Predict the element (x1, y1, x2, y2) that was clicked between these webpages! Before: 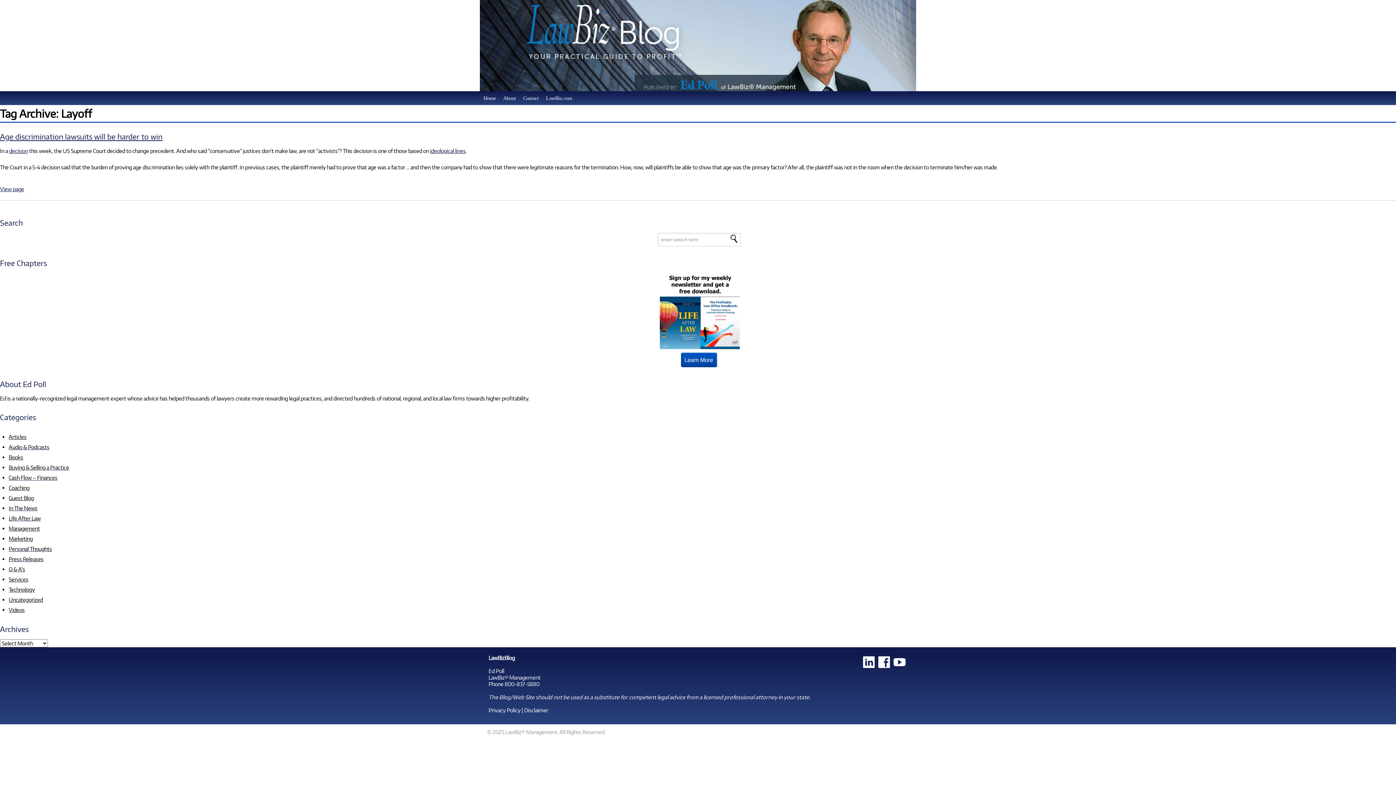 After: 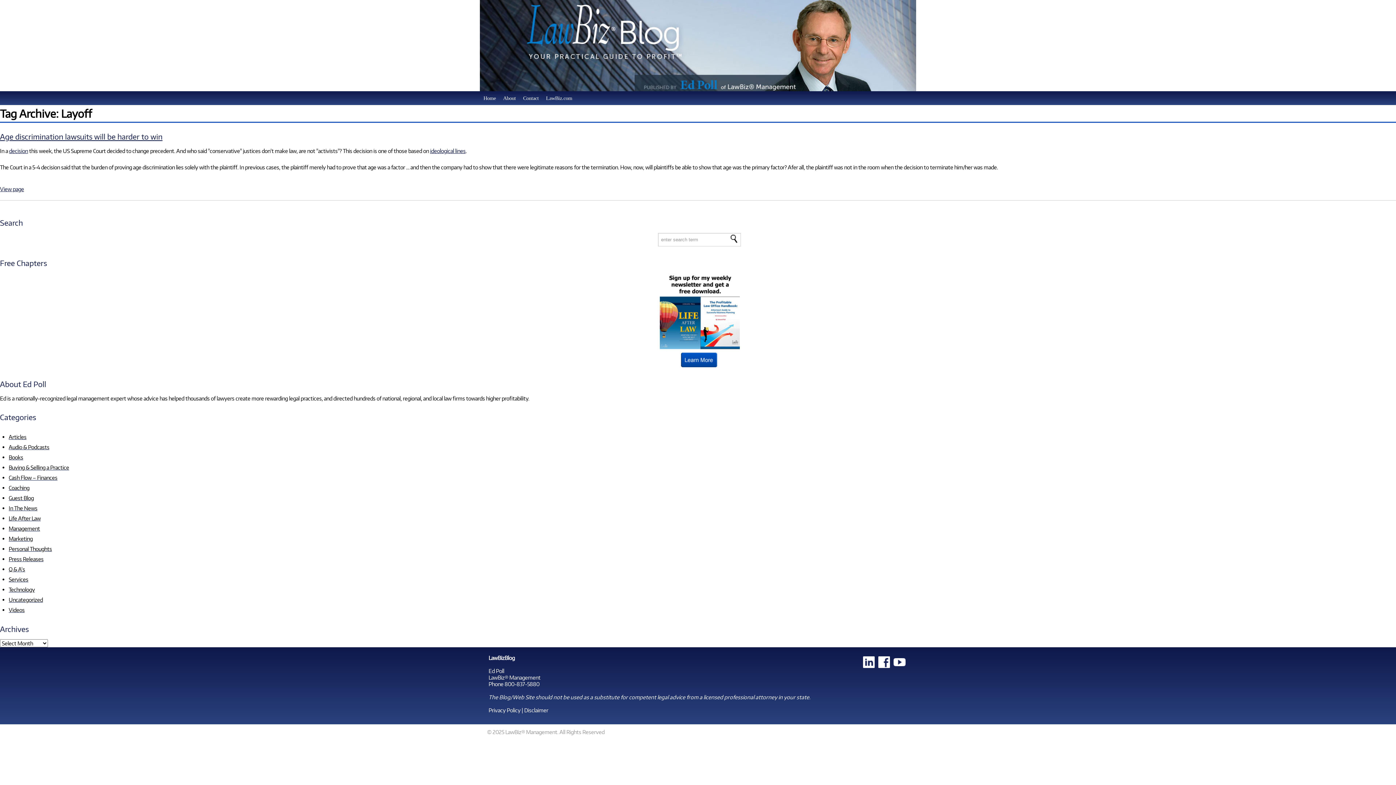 Action: bbox: (878, 661, 890, 668)